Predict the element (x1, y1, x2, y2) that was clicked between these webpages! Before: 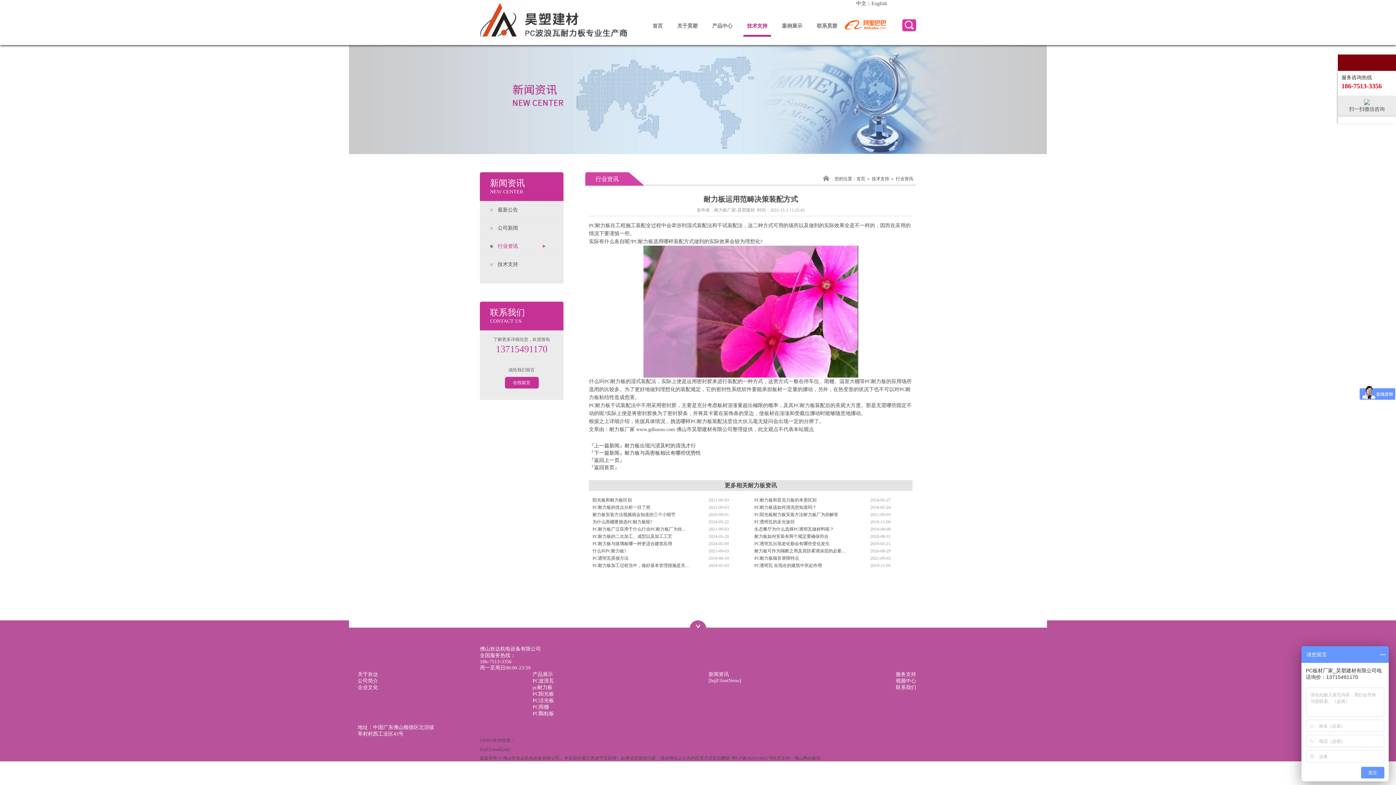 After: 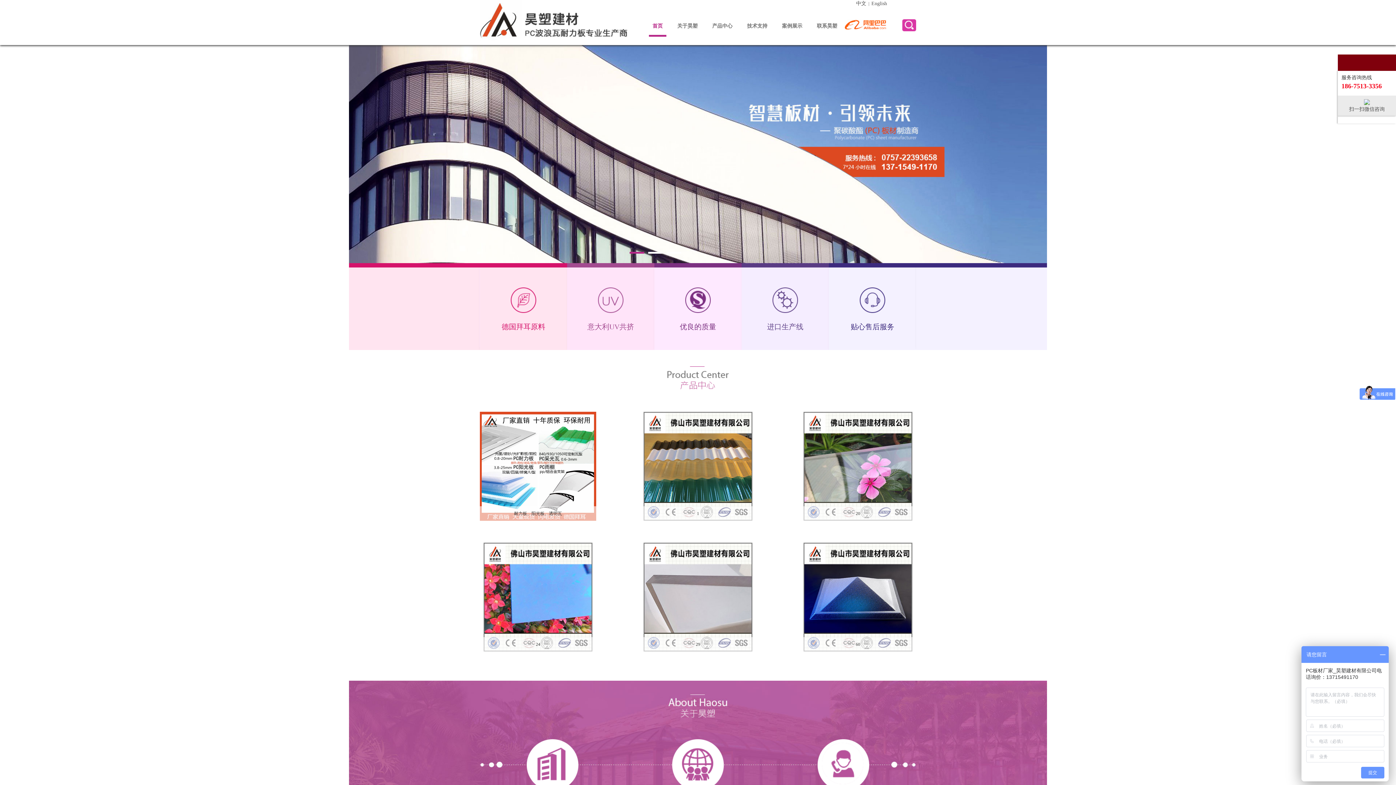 Action: label: 首页 bbox: (856, 176, 865, 181)